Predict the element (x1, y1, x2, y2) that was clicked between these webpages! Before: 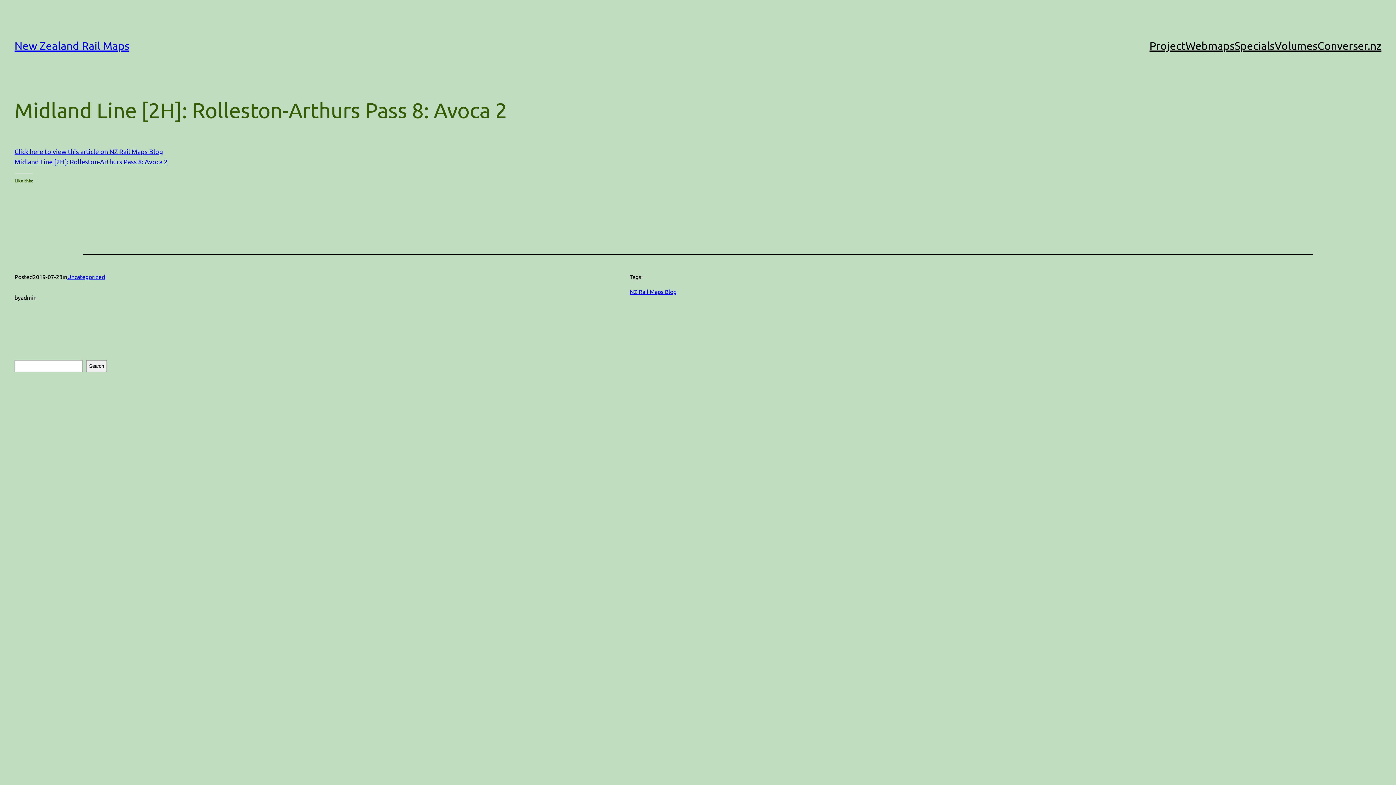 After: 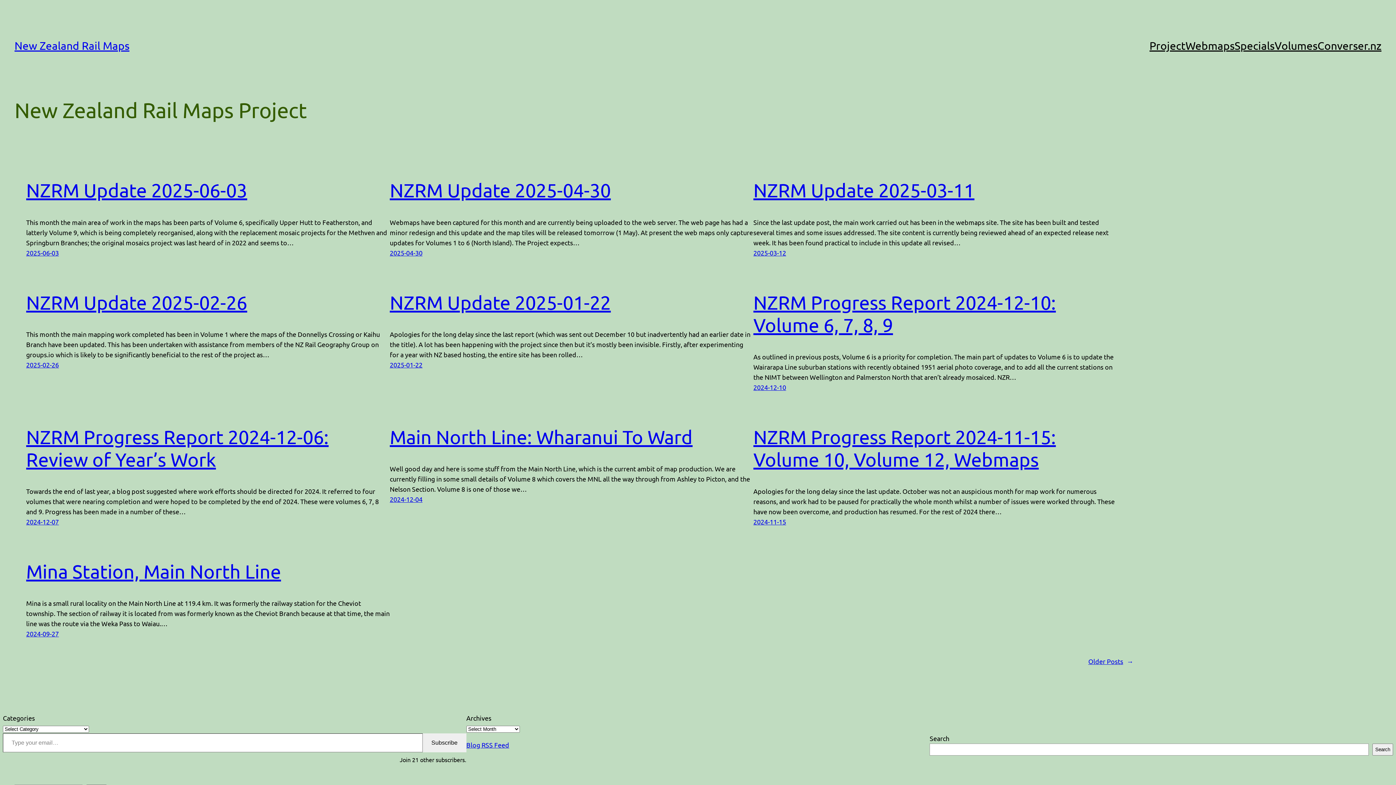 Action: bbox: (14, 39, 129, 52) label: New Zealand Rail Maps